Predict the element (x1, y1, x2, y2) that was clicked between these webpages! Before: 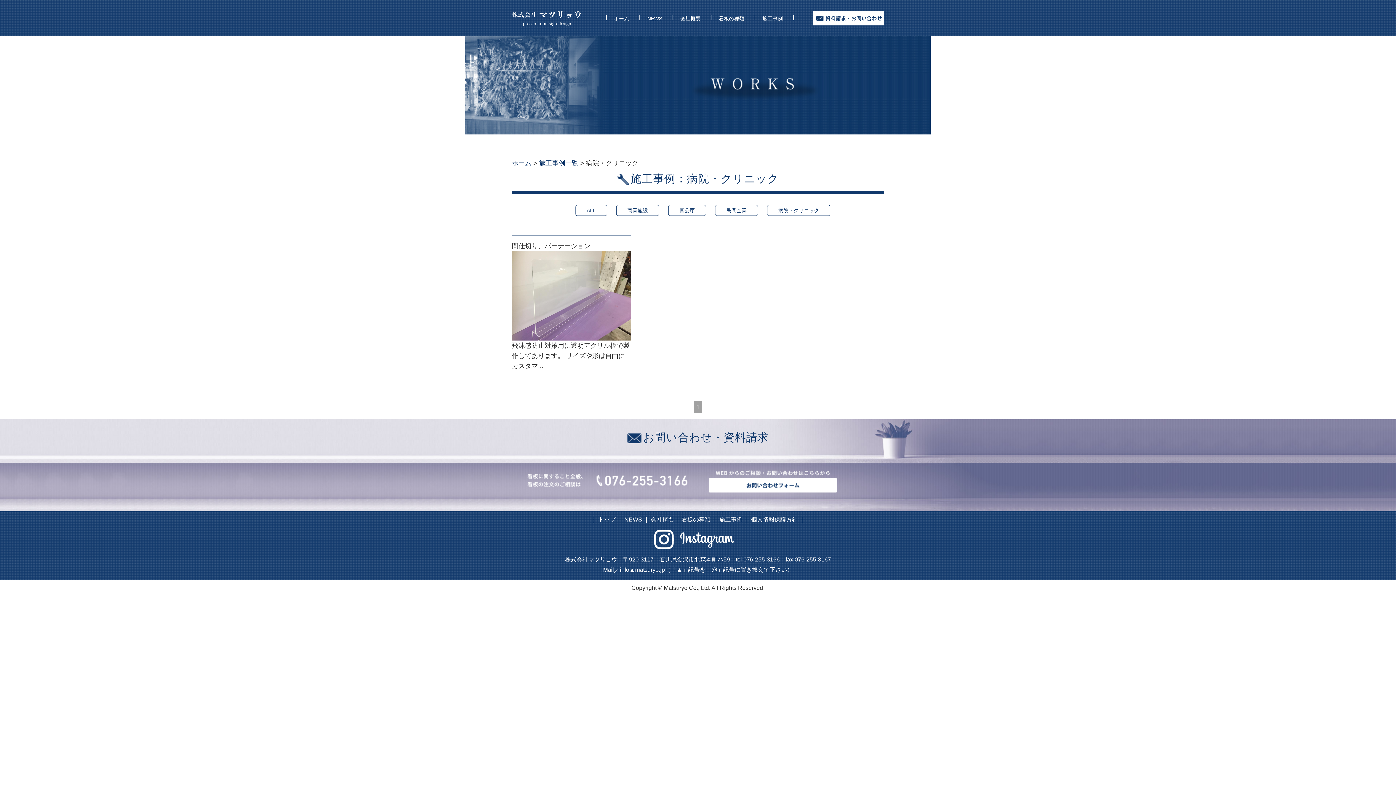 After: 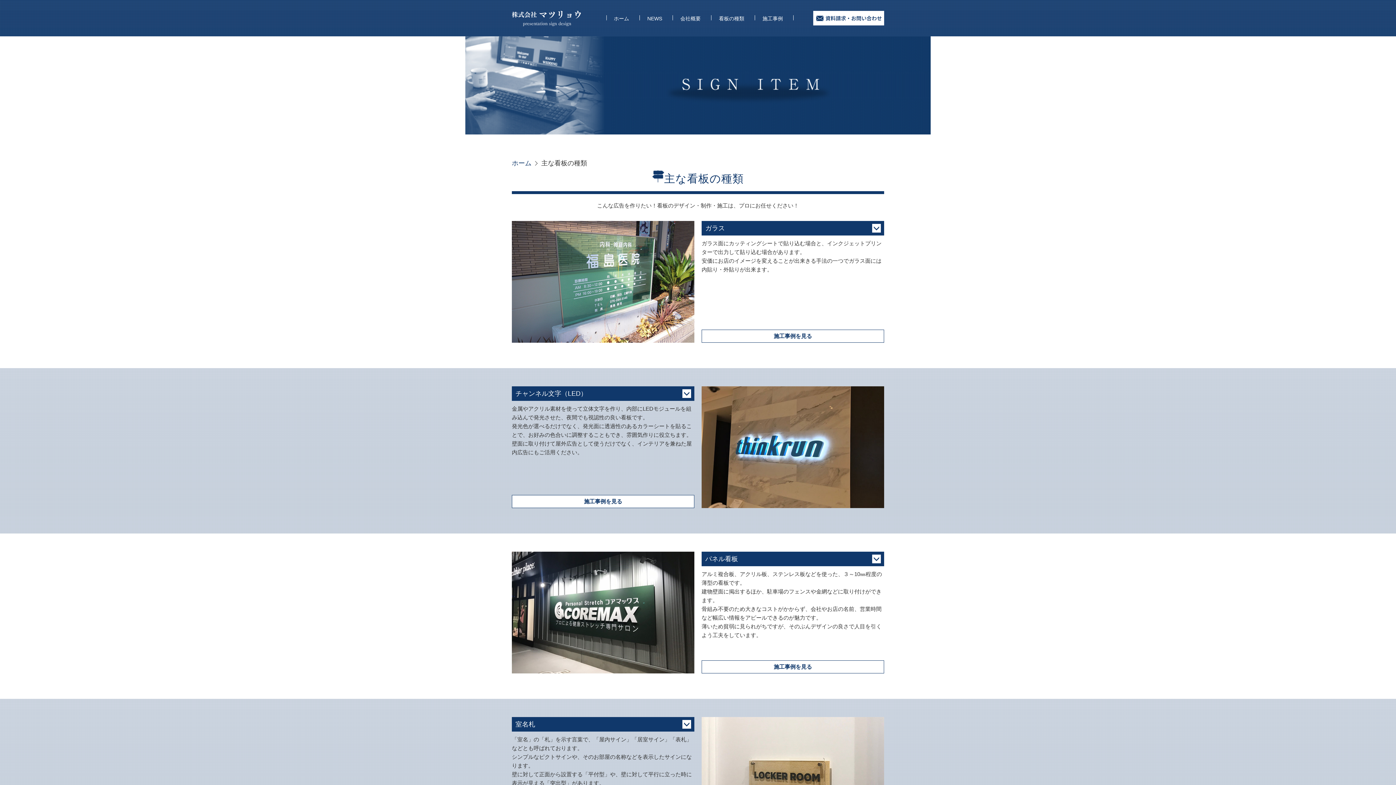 Action: label: 看板の種類 bbox: (719, 15, 751, 21)